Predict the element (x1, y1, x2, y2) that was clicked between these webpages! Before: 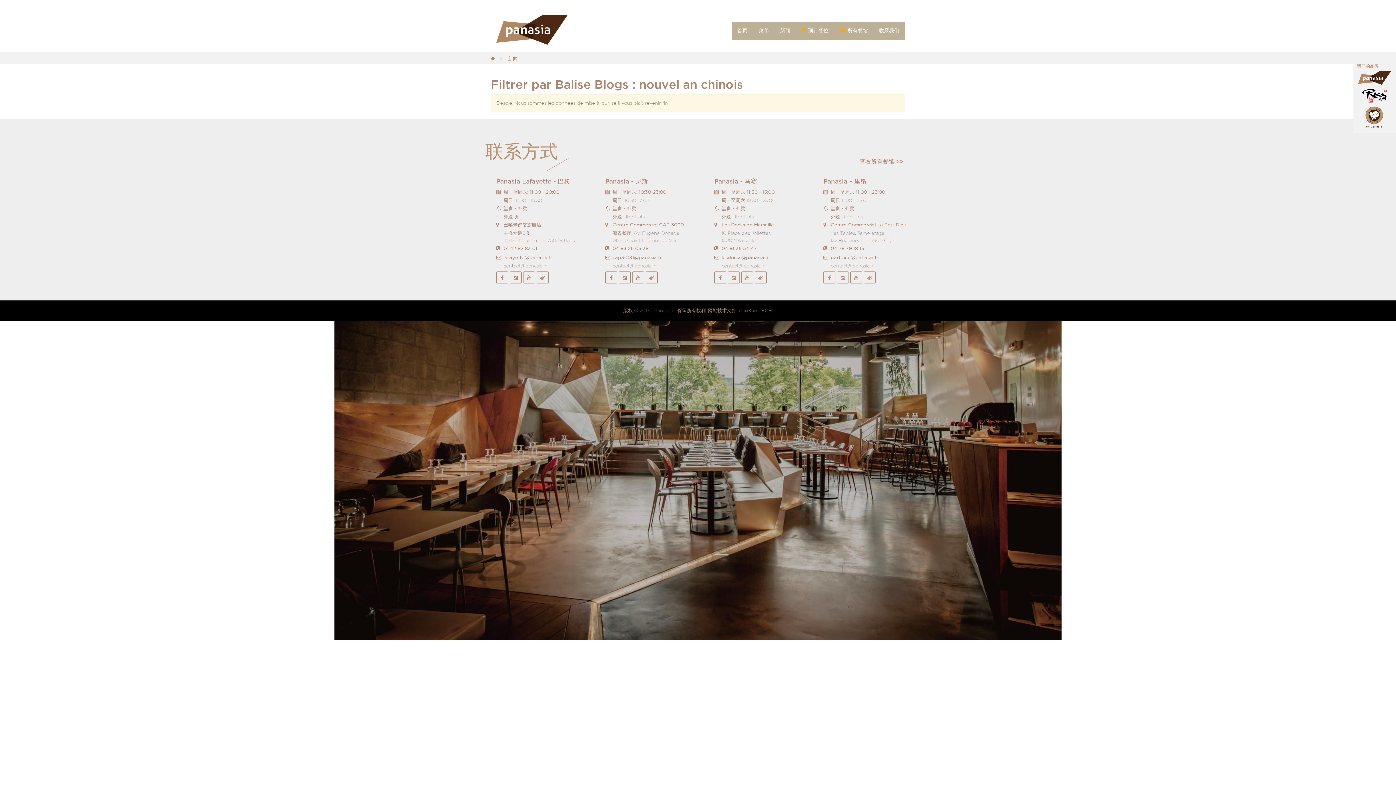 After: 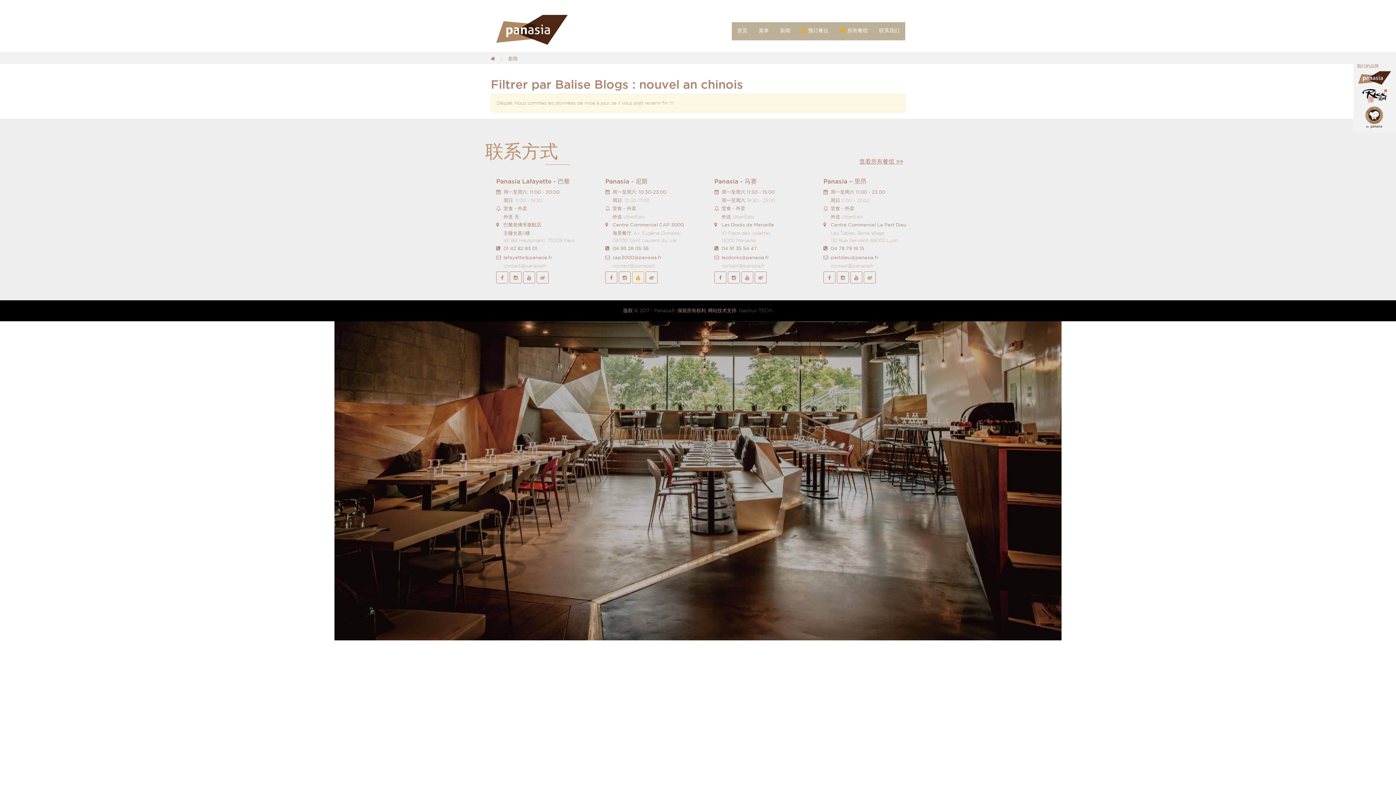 Action: bbox: (632, 271, 644, 283)